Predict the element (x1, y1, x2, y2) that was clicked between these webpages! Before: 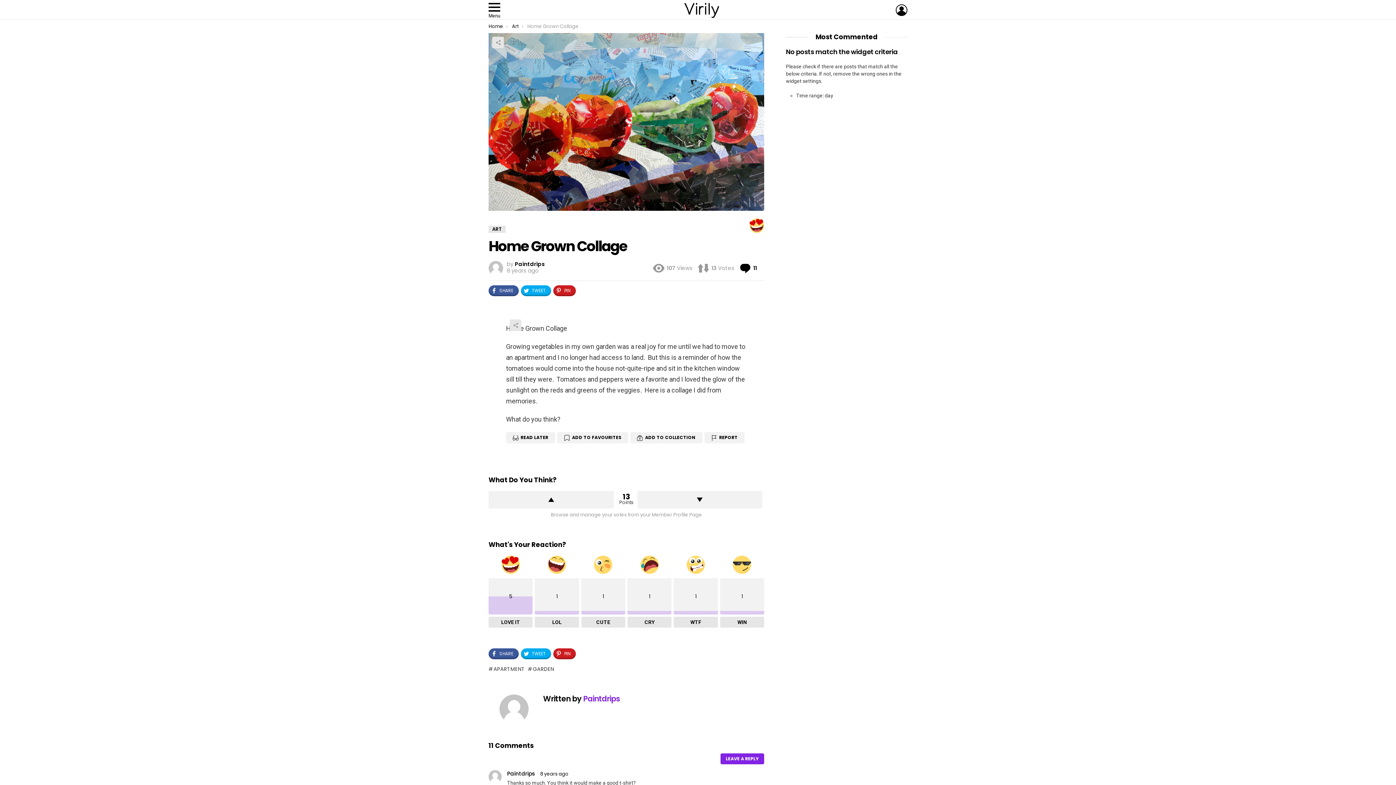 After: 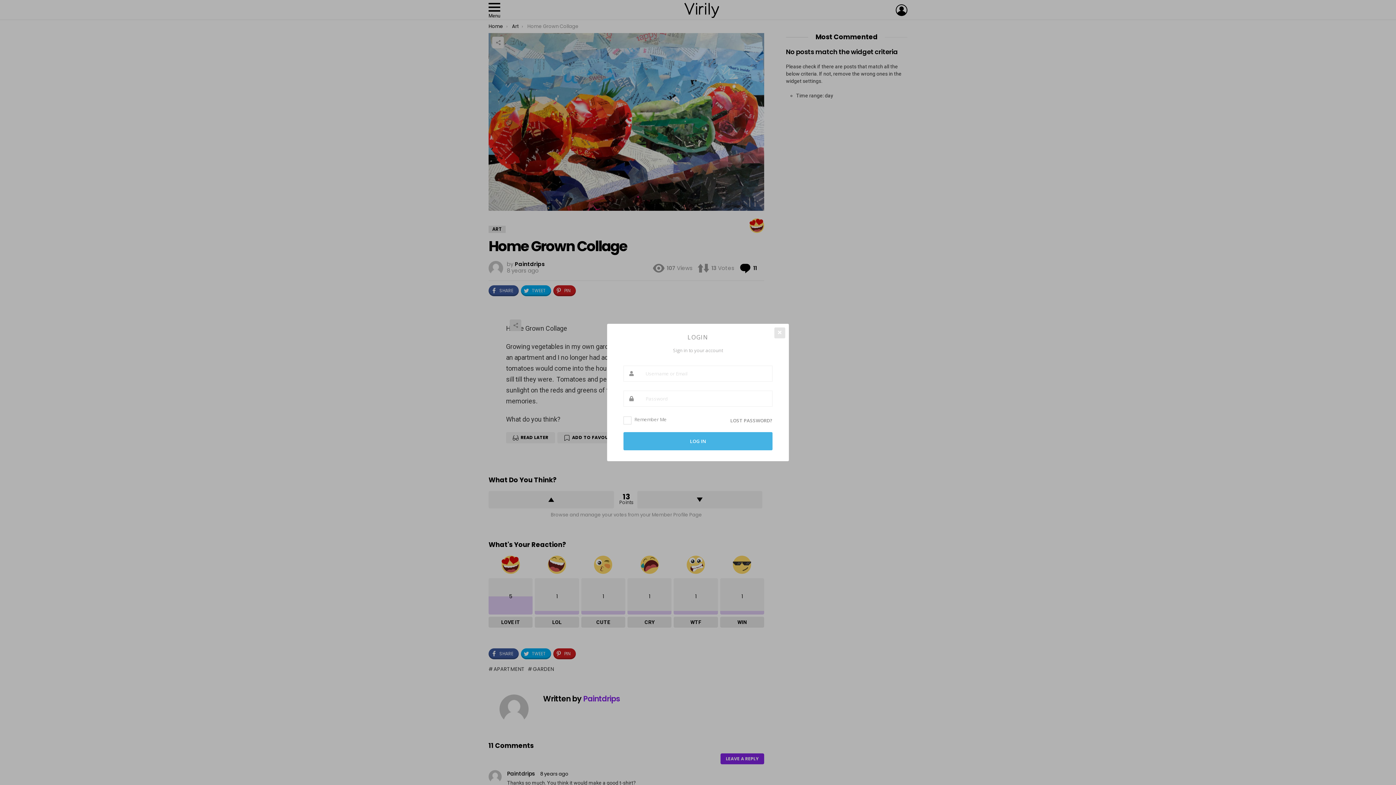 Action: label: Downvote bbox: (637, 491, 762, 508)